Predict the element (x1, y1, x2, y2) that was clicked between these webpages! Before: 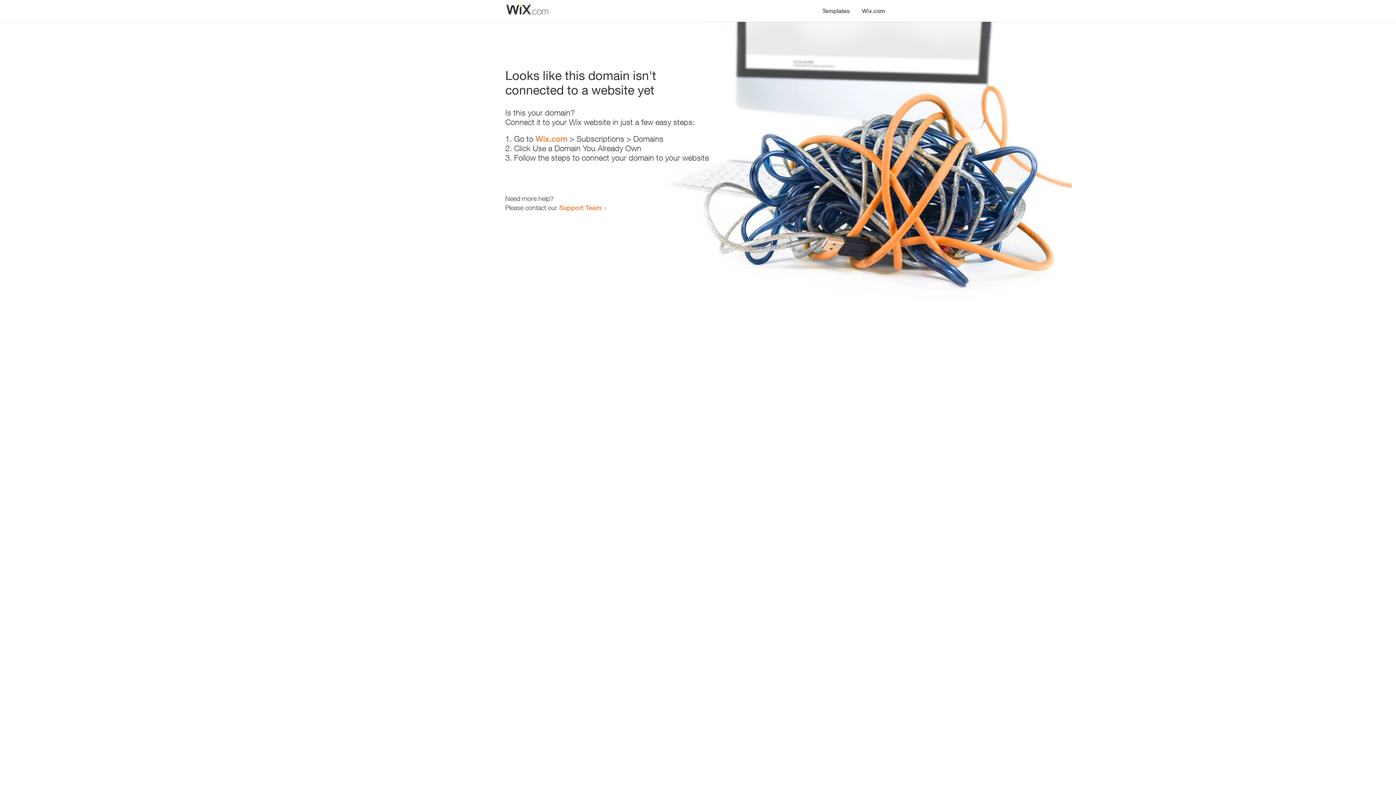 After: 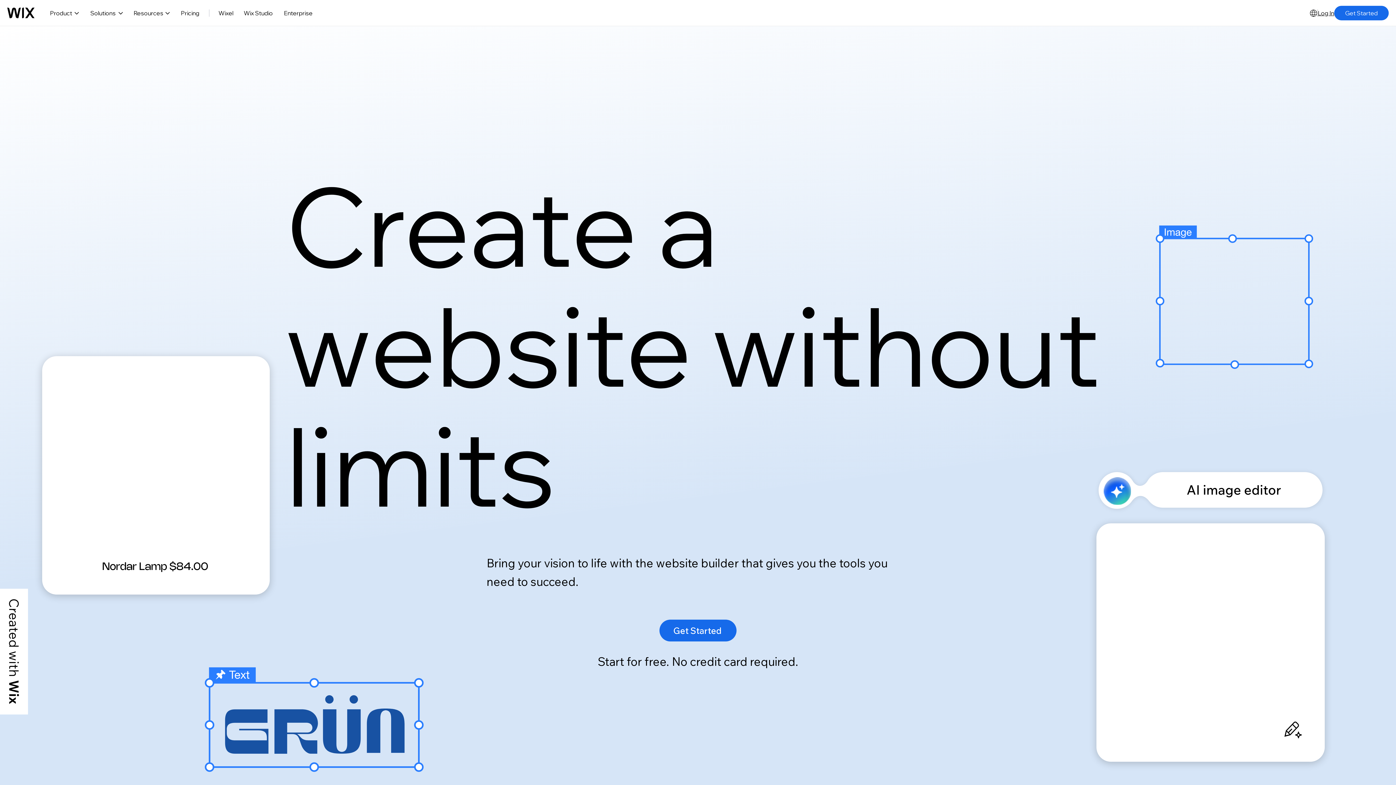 Action: label: Wix.com bbox: (535, 134, 567, 143)